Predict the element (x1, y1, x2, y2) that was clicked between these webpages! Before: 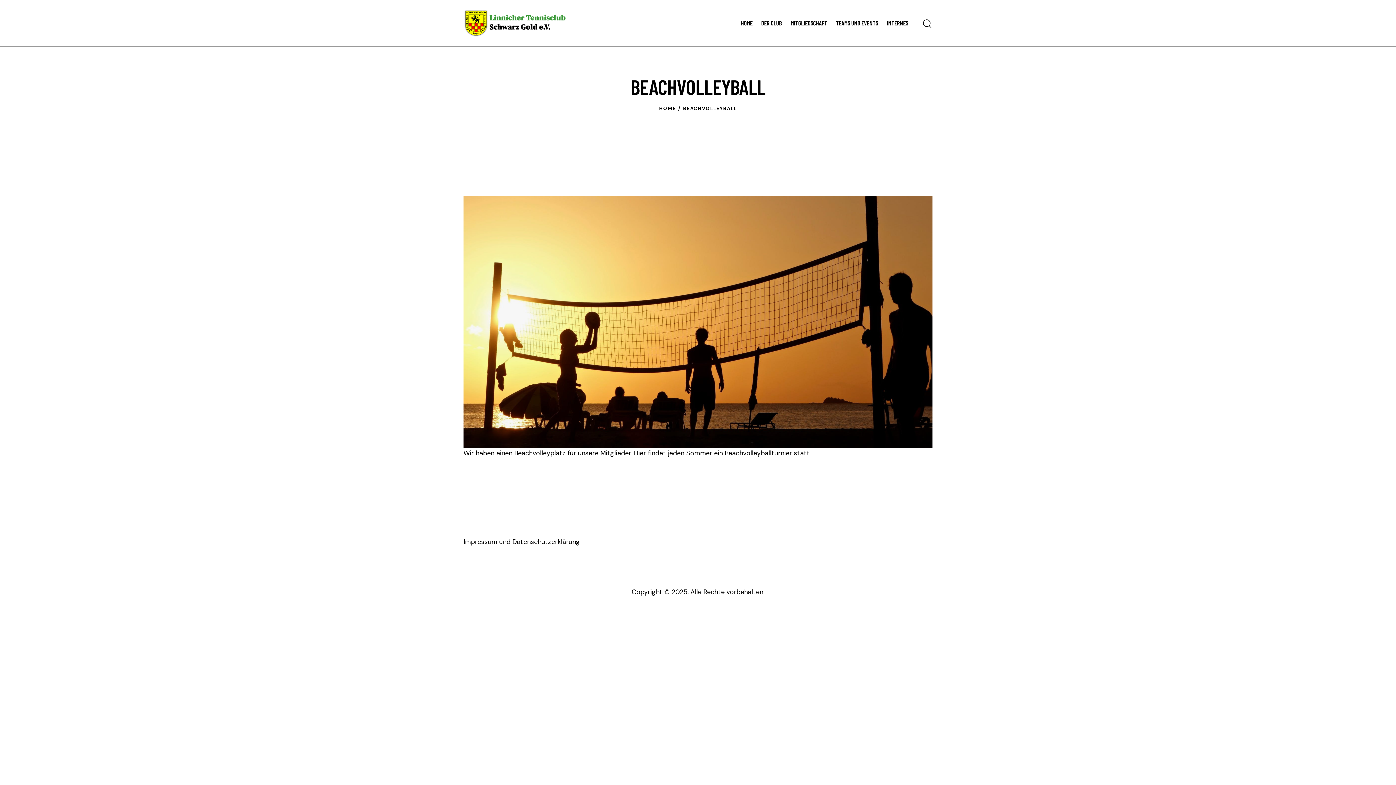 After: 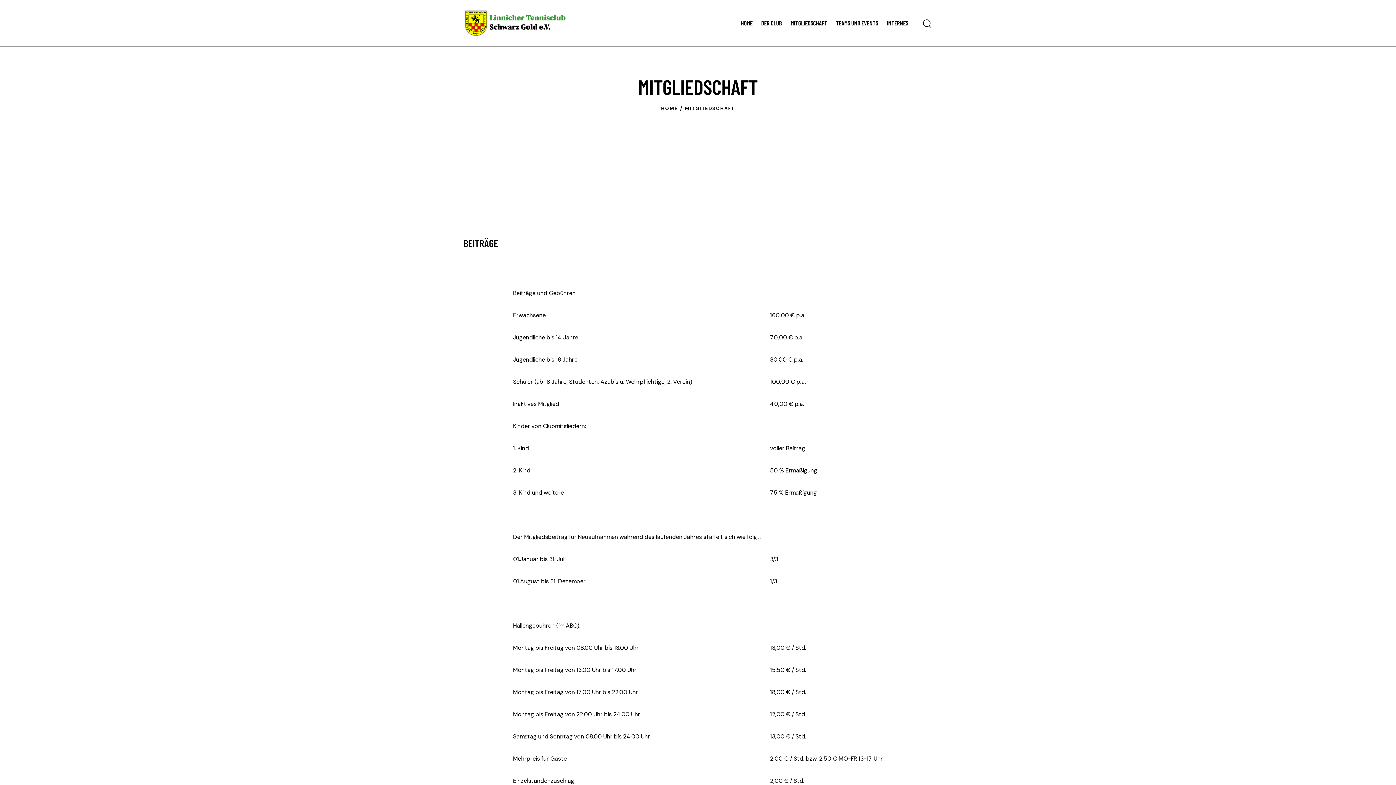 Action: label: MITGLIEDSCHAFT bbox: (786, 14, 831, 32)